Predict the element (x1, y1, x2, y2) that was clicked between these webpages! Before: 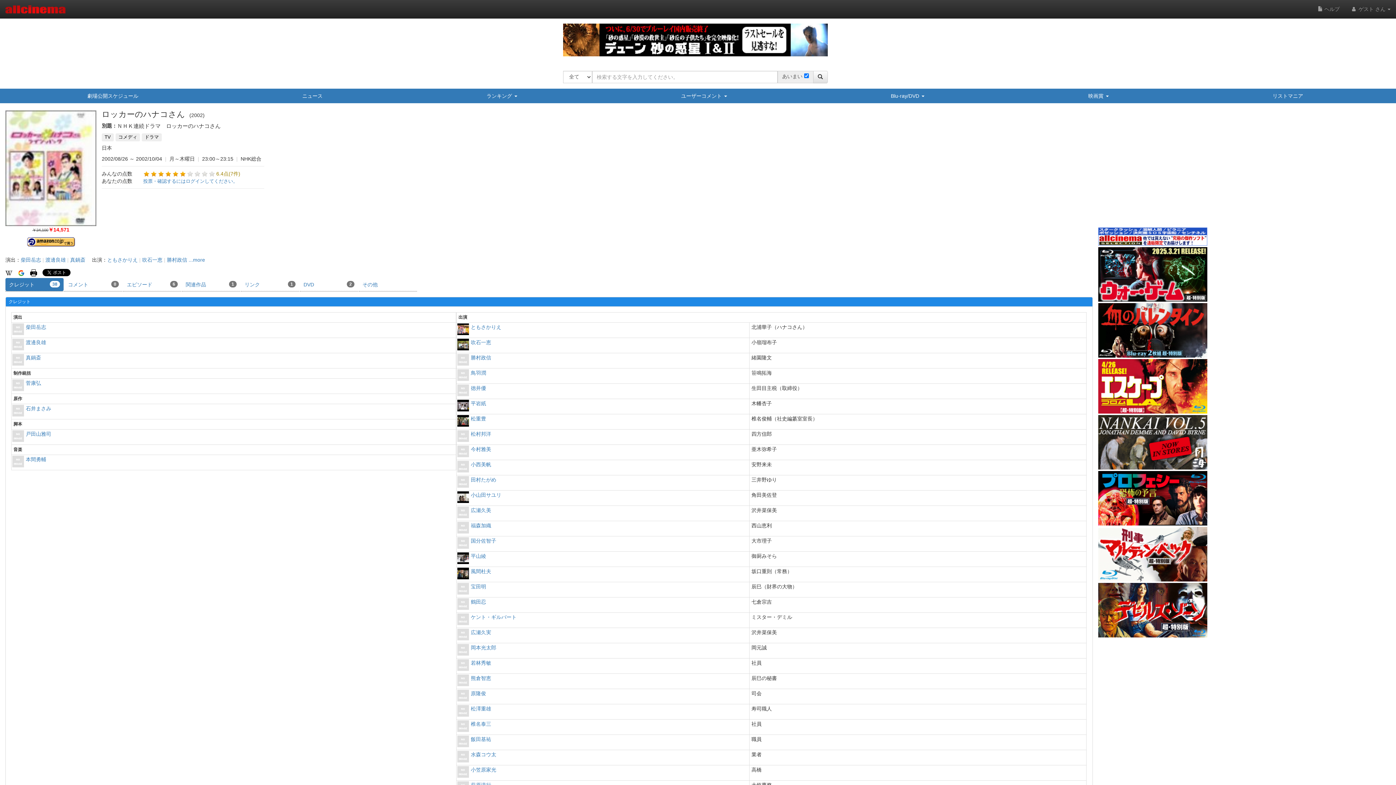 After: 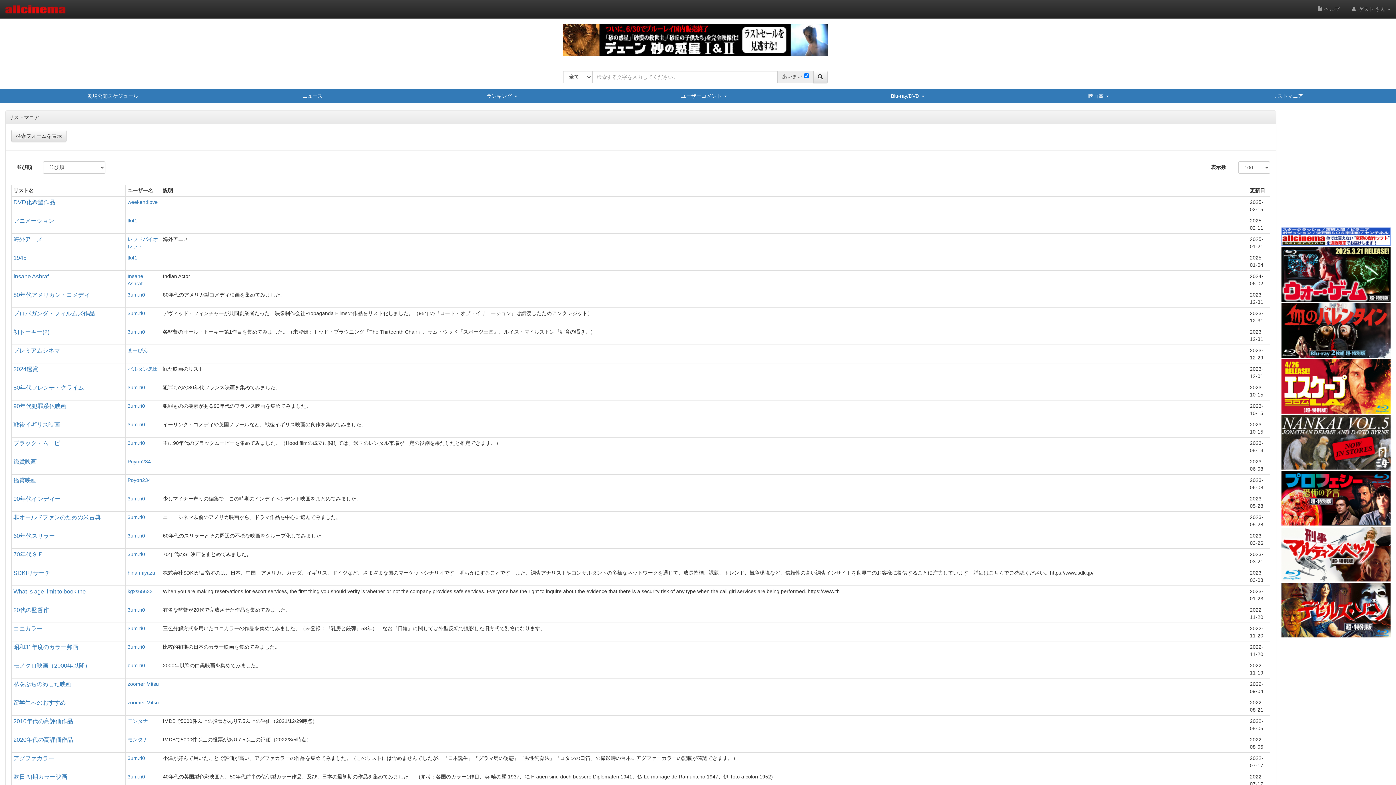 Action: label: リストマニア bbox: (1190, 88, 1385, 103)